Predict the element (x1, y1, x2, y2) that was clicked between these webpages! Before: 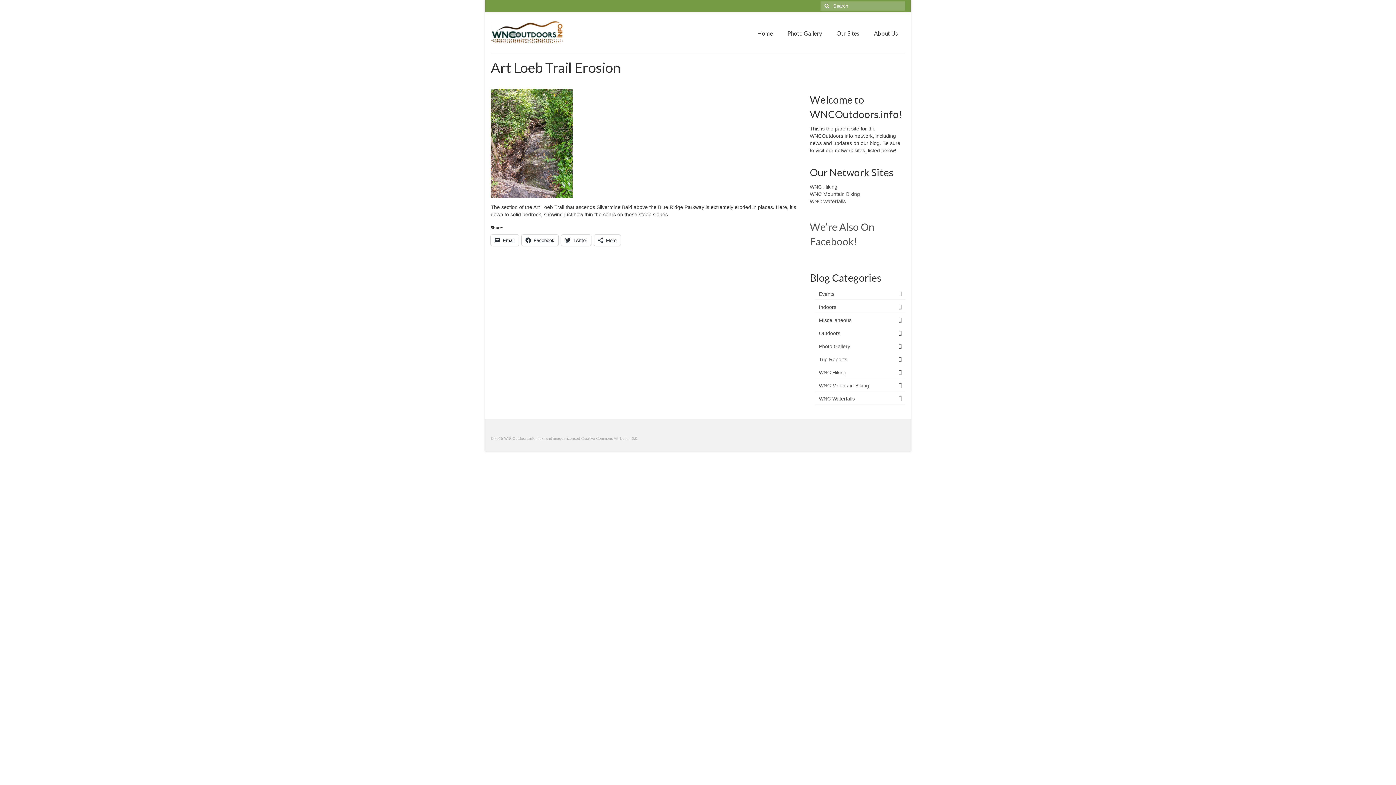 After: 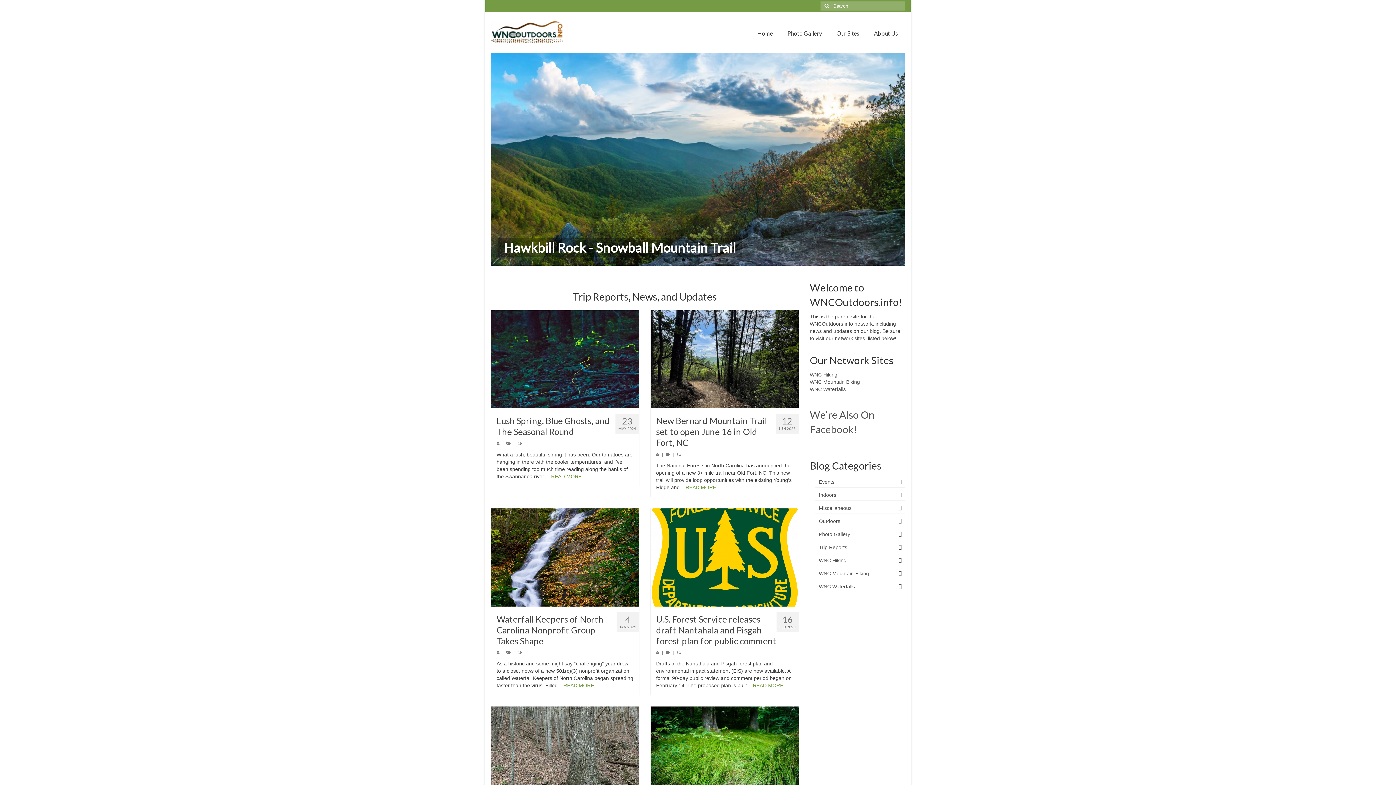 Action: bbox: (750, 26, 780, 40) label: Home